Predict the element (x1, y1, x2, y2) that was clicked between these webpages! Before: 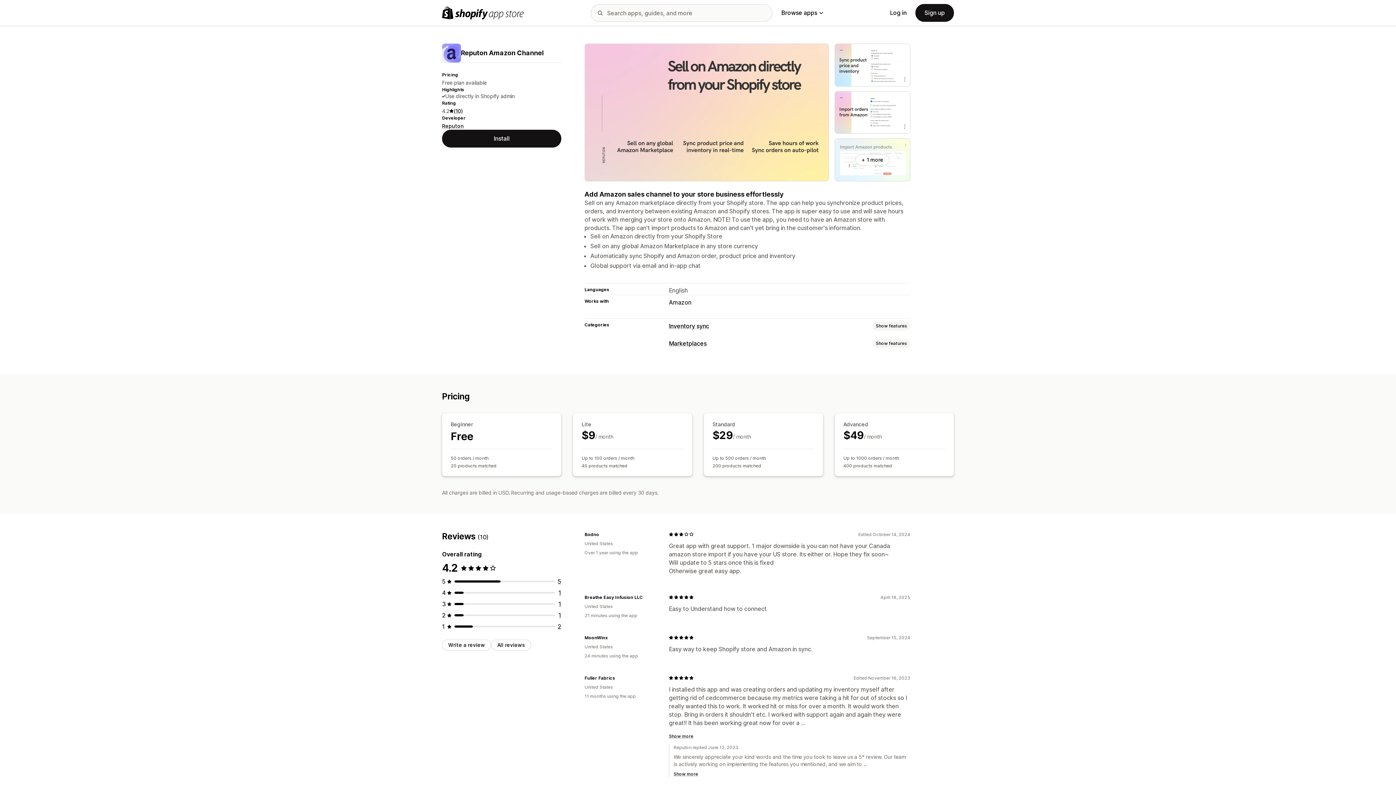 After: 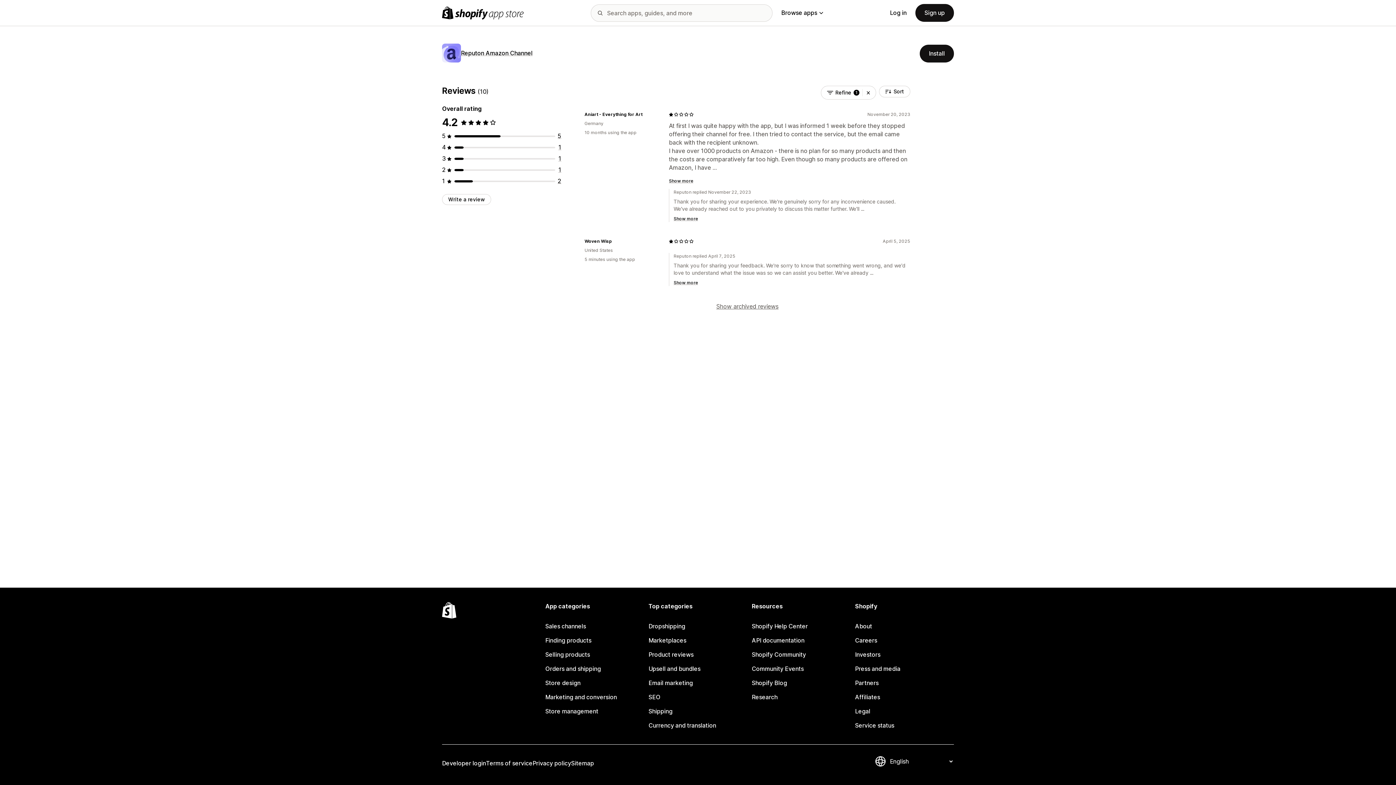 Action: bbox: (557, 623, 561, 630) label: 2 total reviews